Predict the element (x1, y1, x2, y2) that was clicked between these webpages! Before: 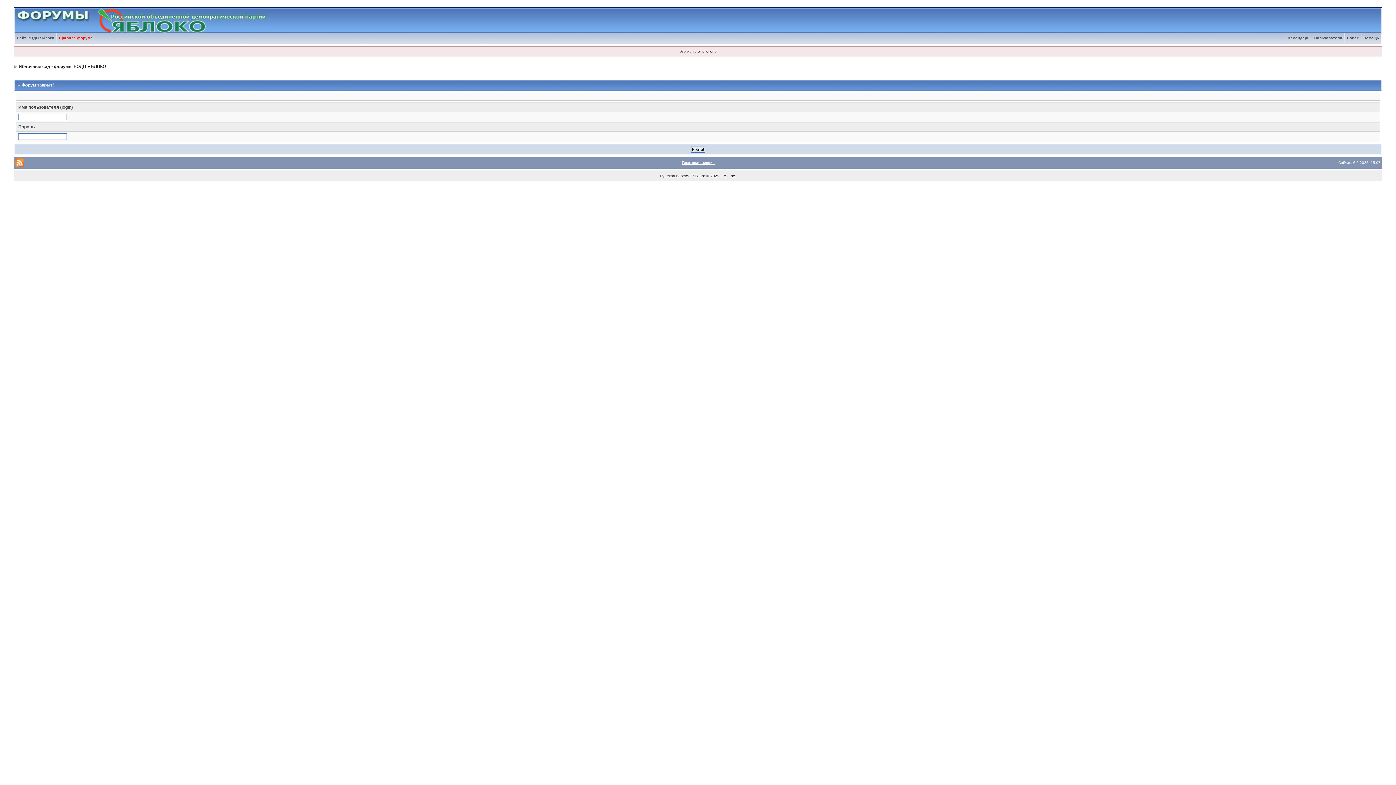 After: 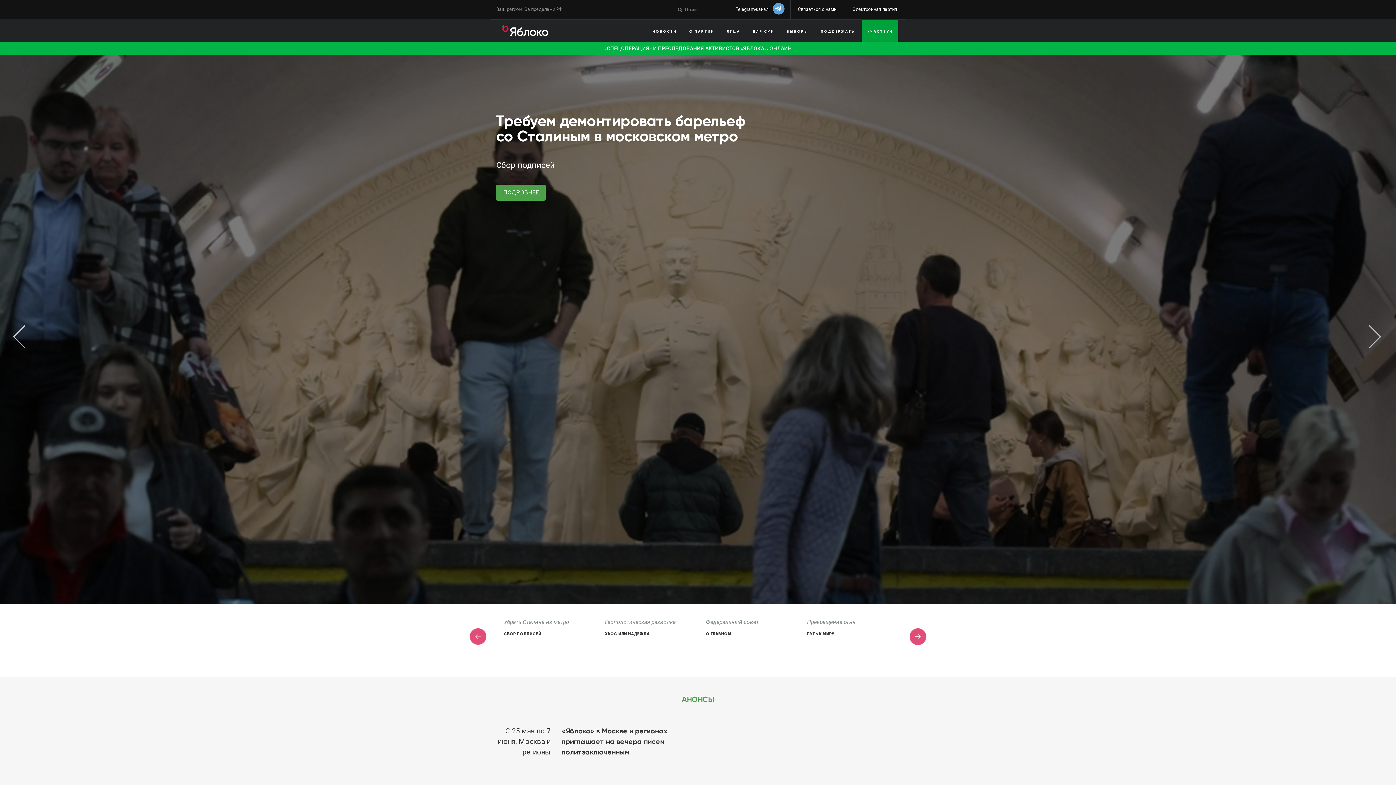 Action: bbox: (14, 36, 56, 40) label: Сайт РОДП Яблоко